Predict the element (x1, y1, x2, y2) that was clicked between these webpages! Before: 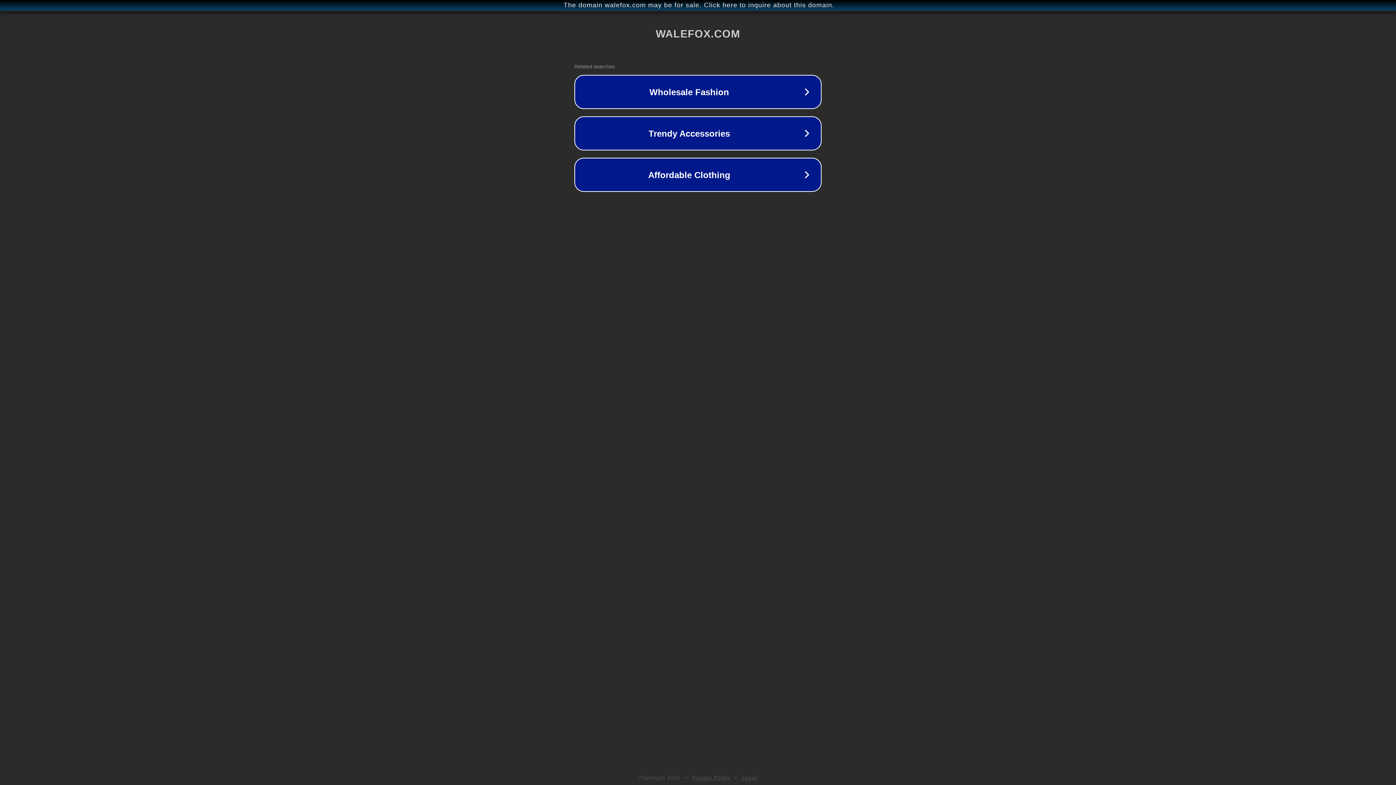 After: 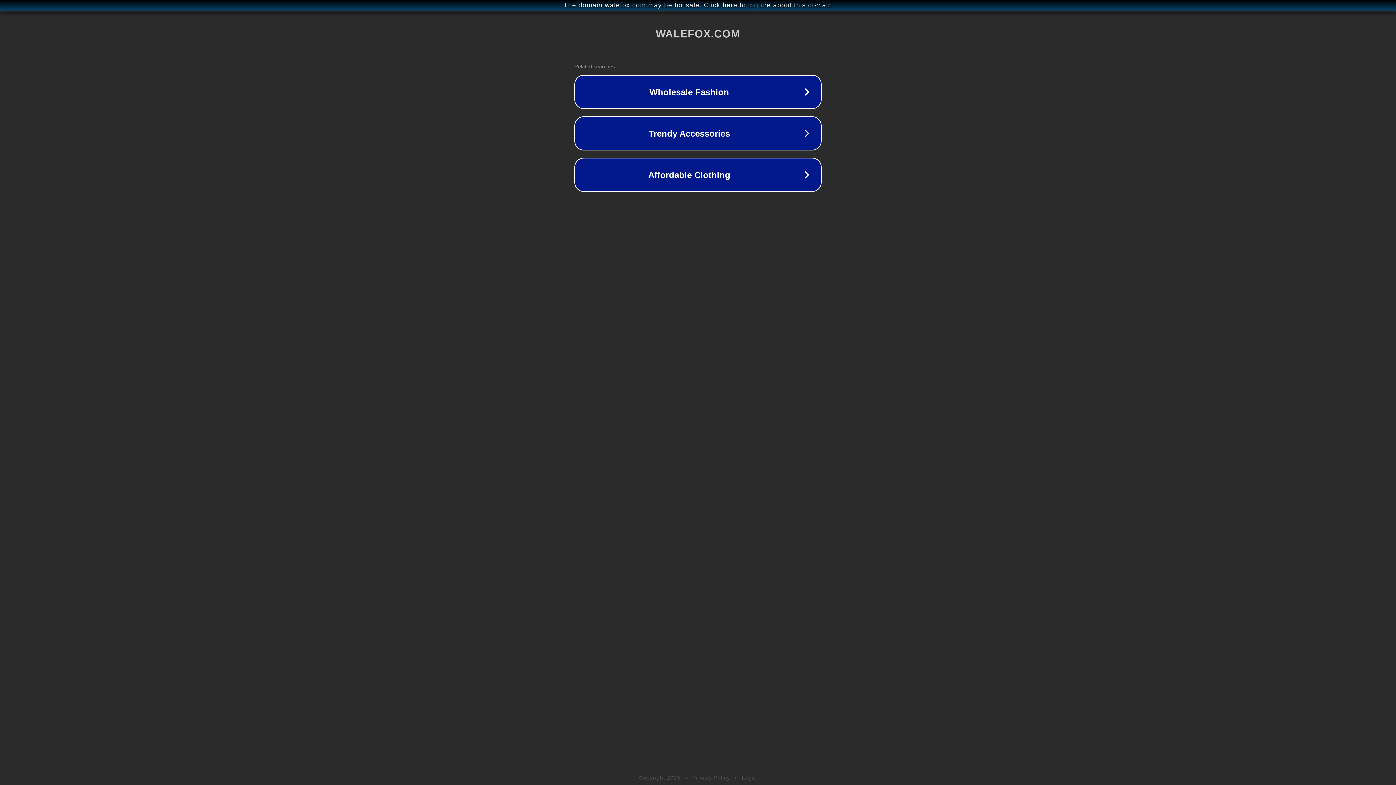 Action: label: Legal bbox: (742, 775, 757, 781)